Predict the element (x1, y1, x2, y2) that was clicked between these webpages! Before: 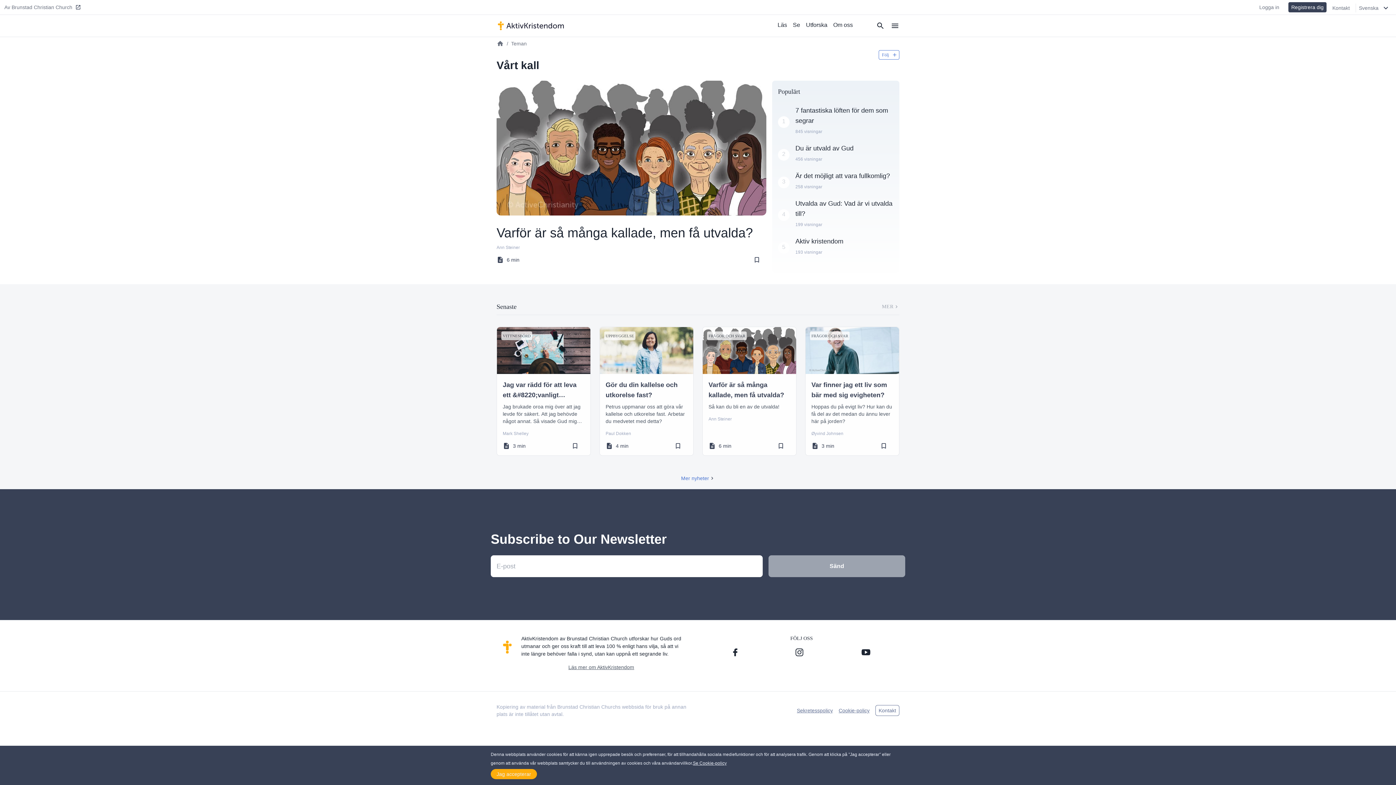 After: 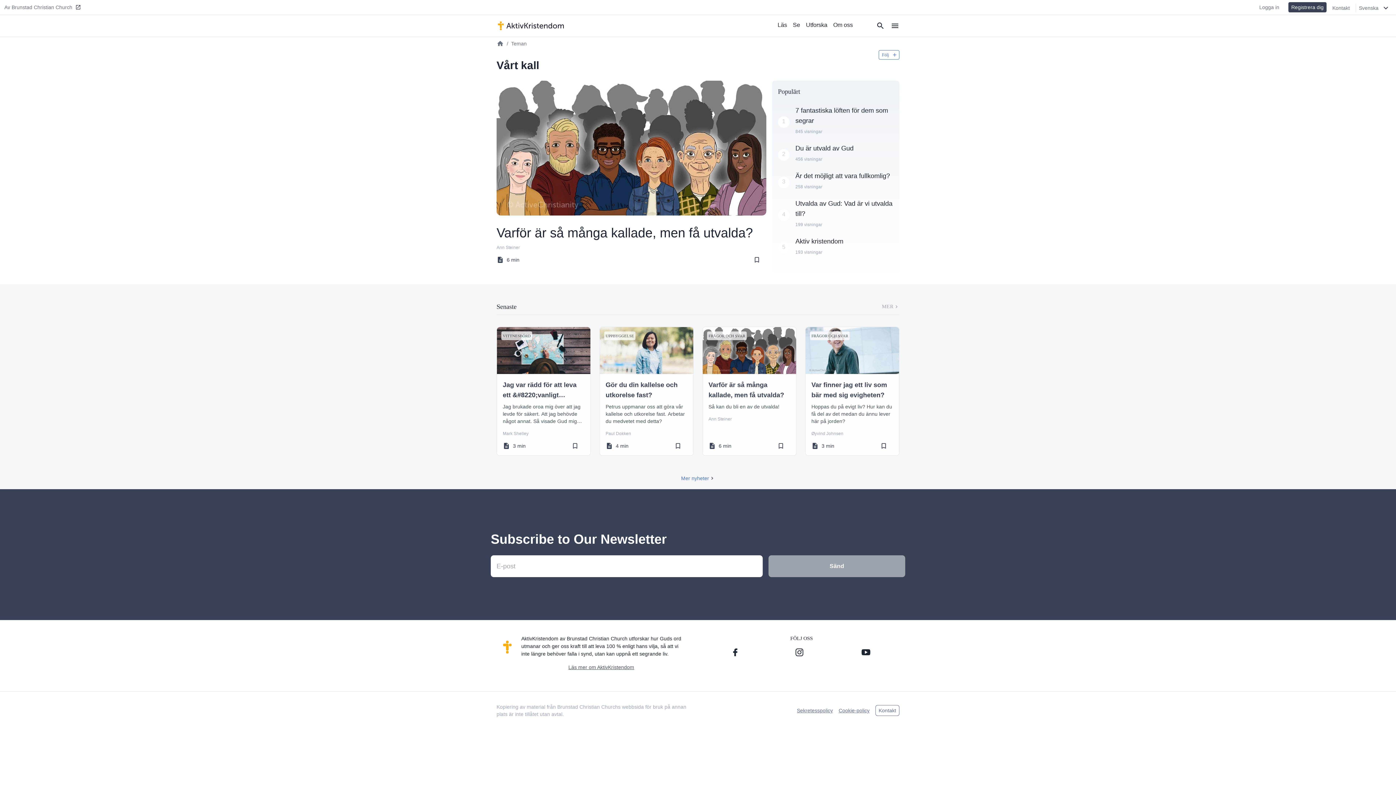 Action: label: Jag accepterar bbox: (490, 769, 537, 779)